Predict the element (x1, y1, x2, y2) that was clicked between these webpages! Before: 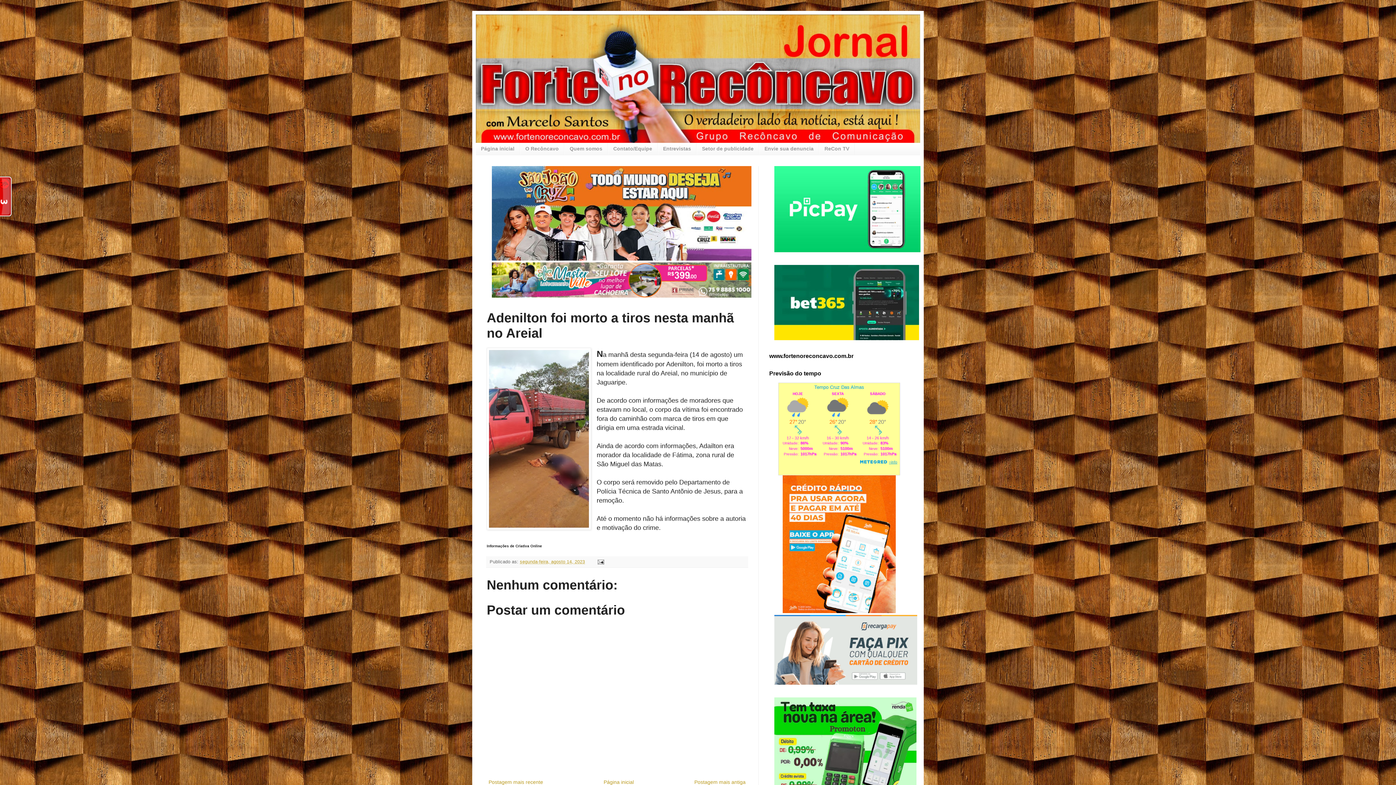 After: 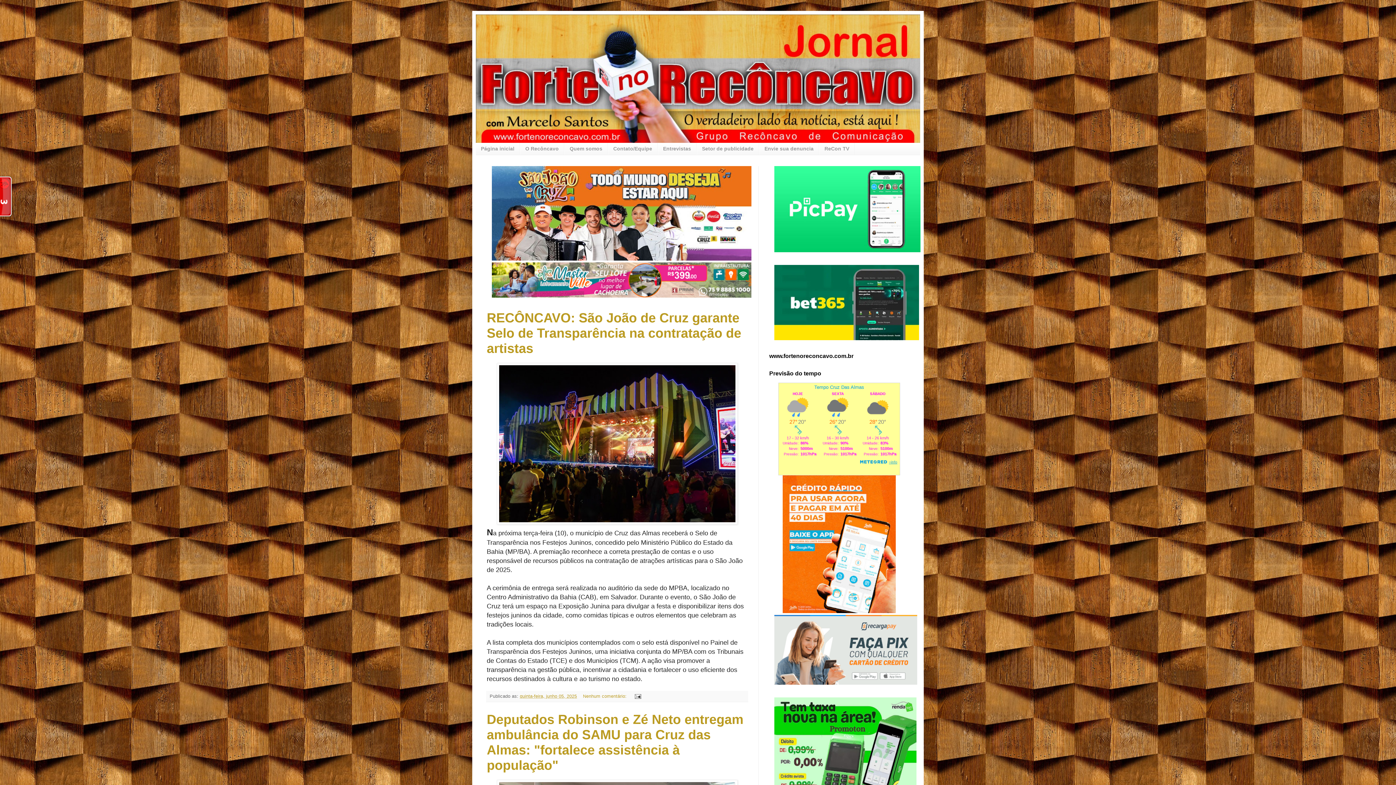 Action: bbox: (476, 14, 920, 142)